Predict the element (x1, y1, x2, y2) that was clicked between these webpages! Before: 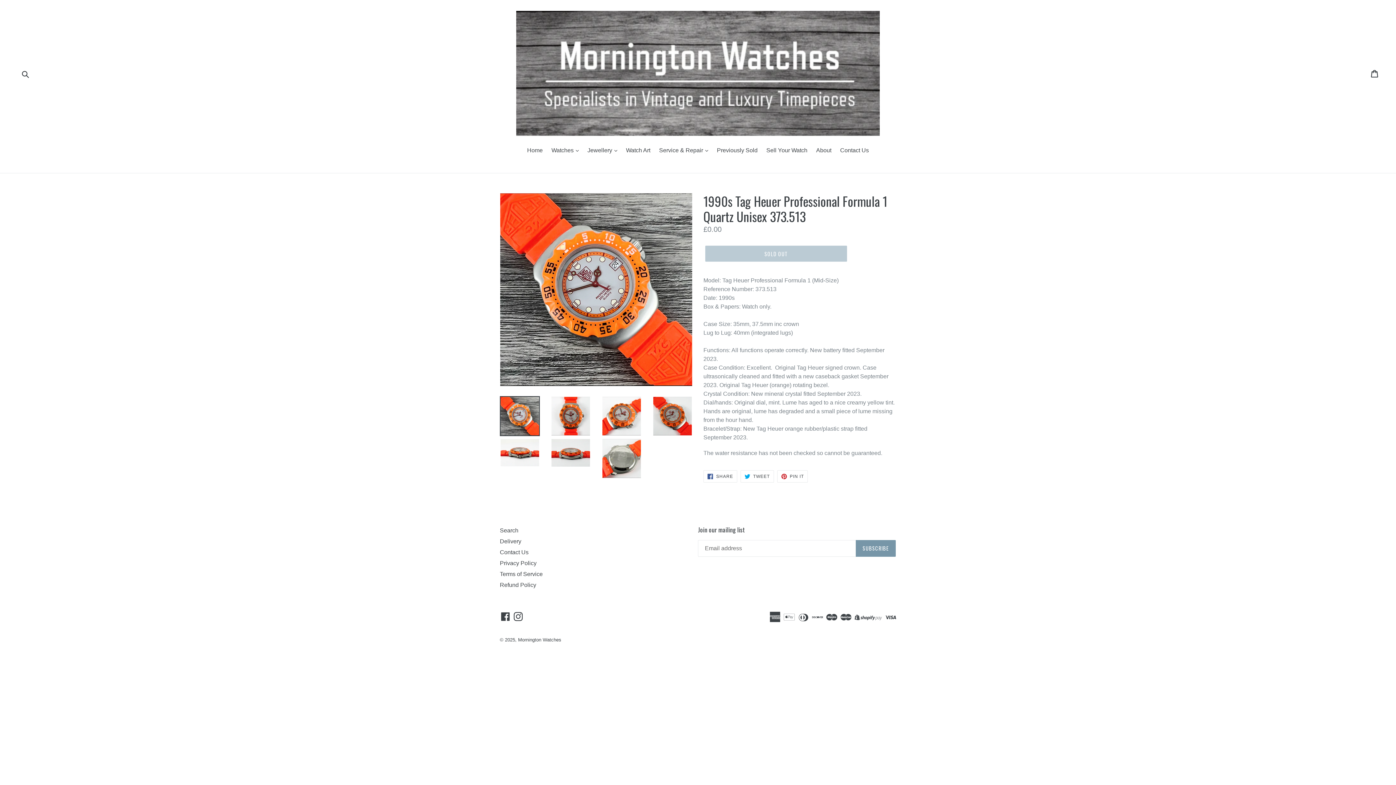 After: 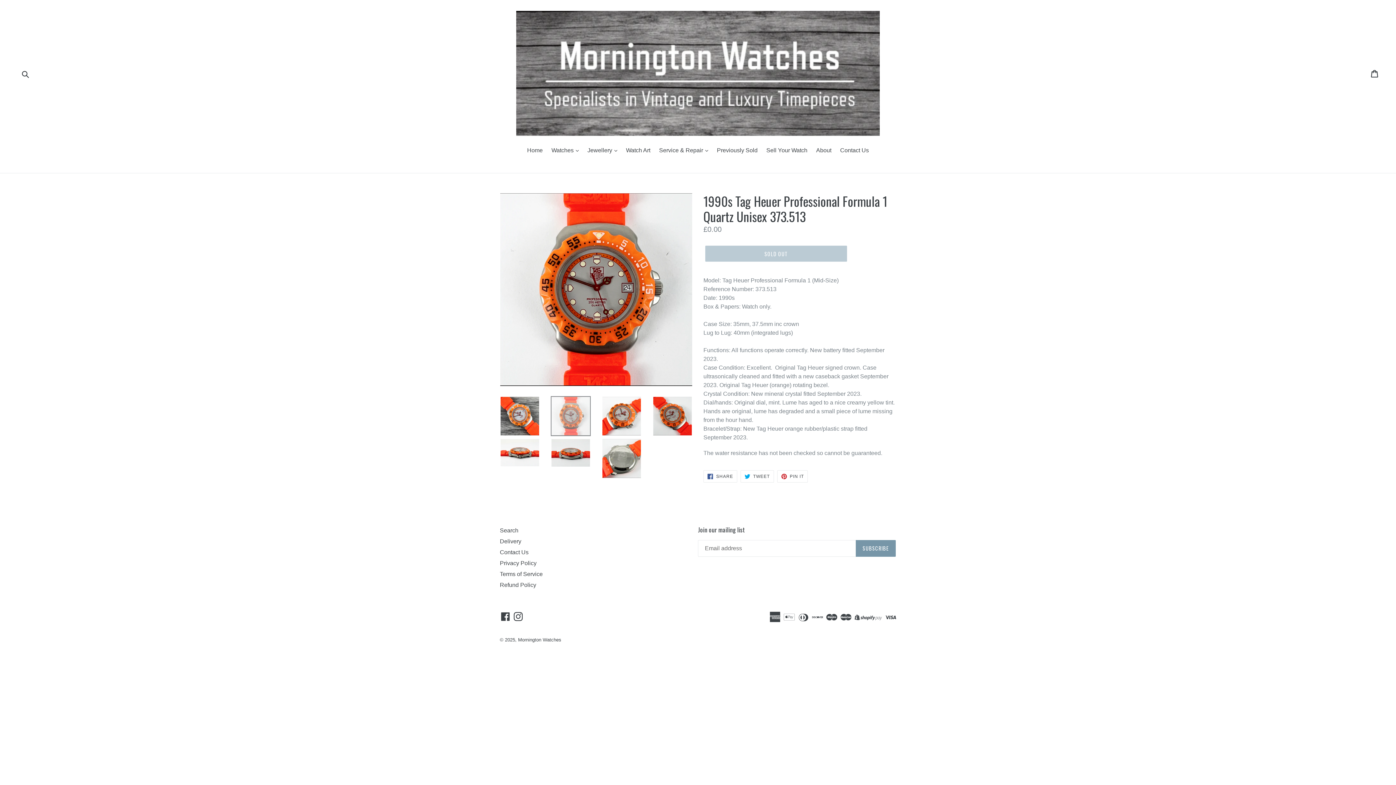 Action: bbox: (550, 396, 590, 436)